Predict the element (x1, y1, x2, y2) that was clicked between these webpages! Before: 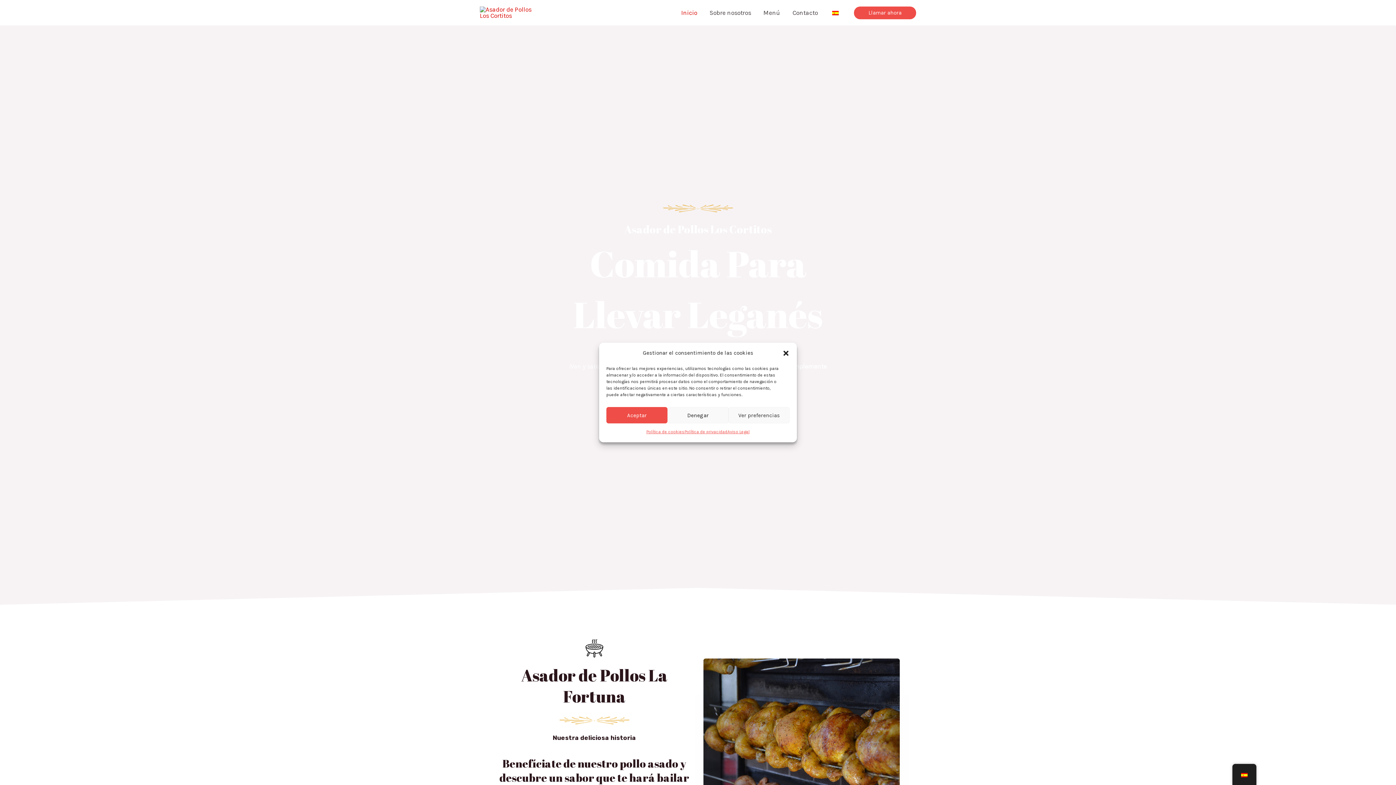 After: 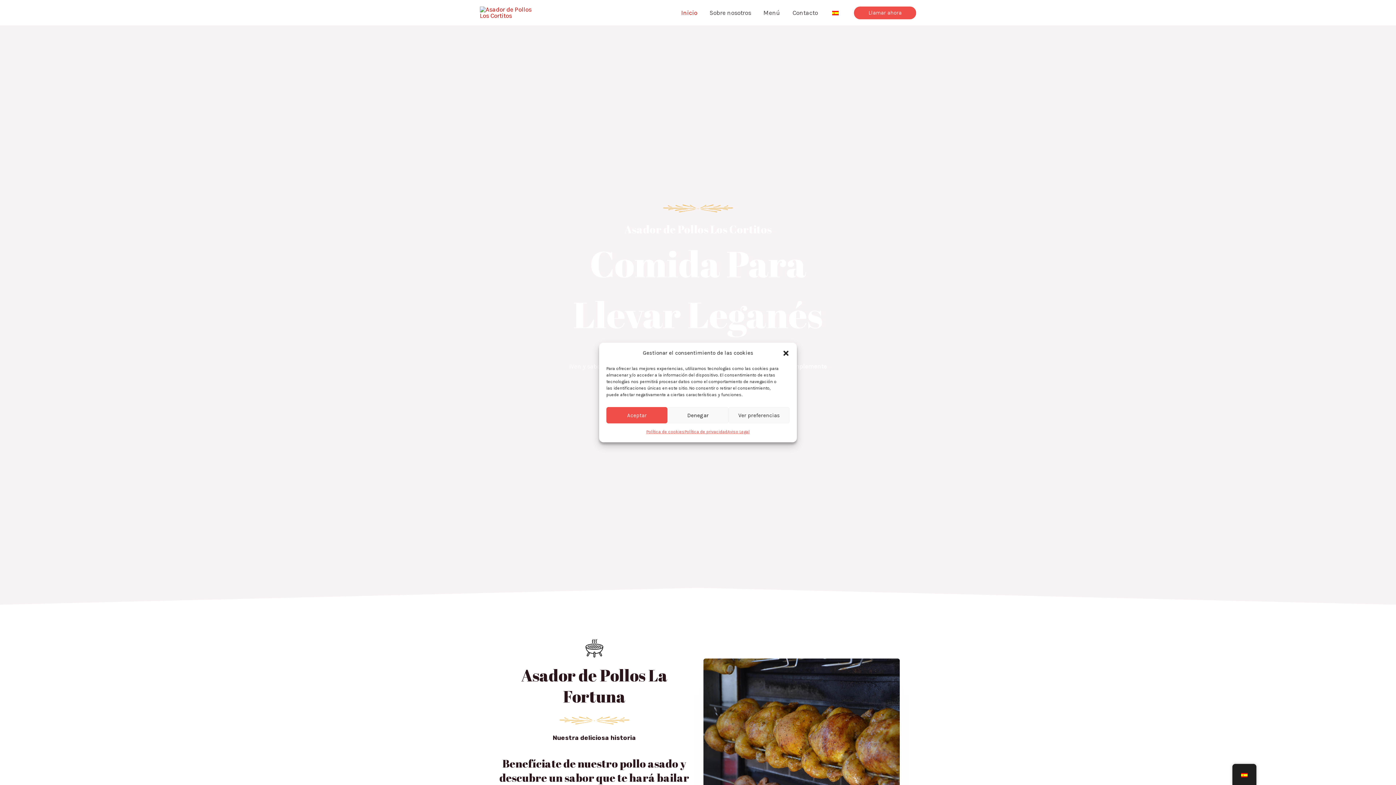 Action: bbox: (824, 0, 846, 25)